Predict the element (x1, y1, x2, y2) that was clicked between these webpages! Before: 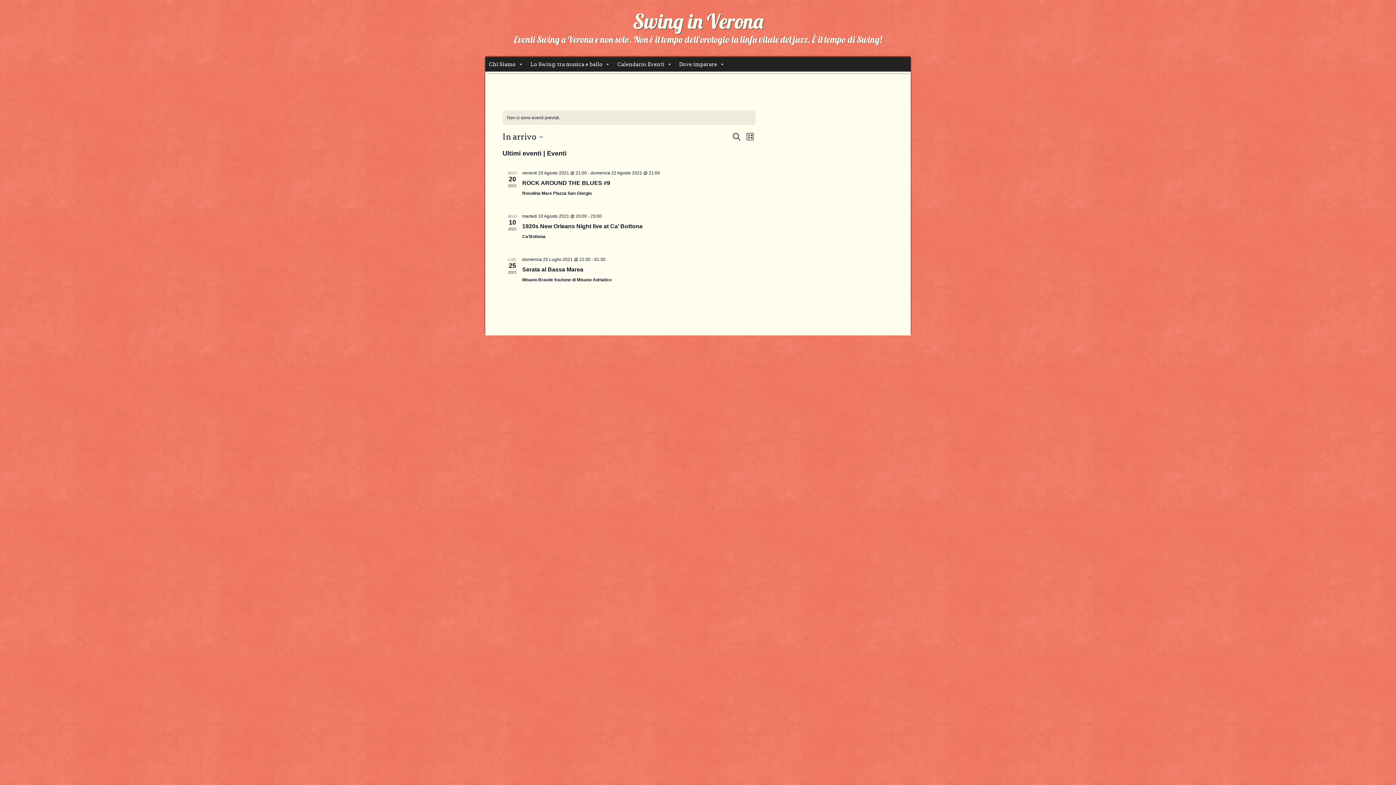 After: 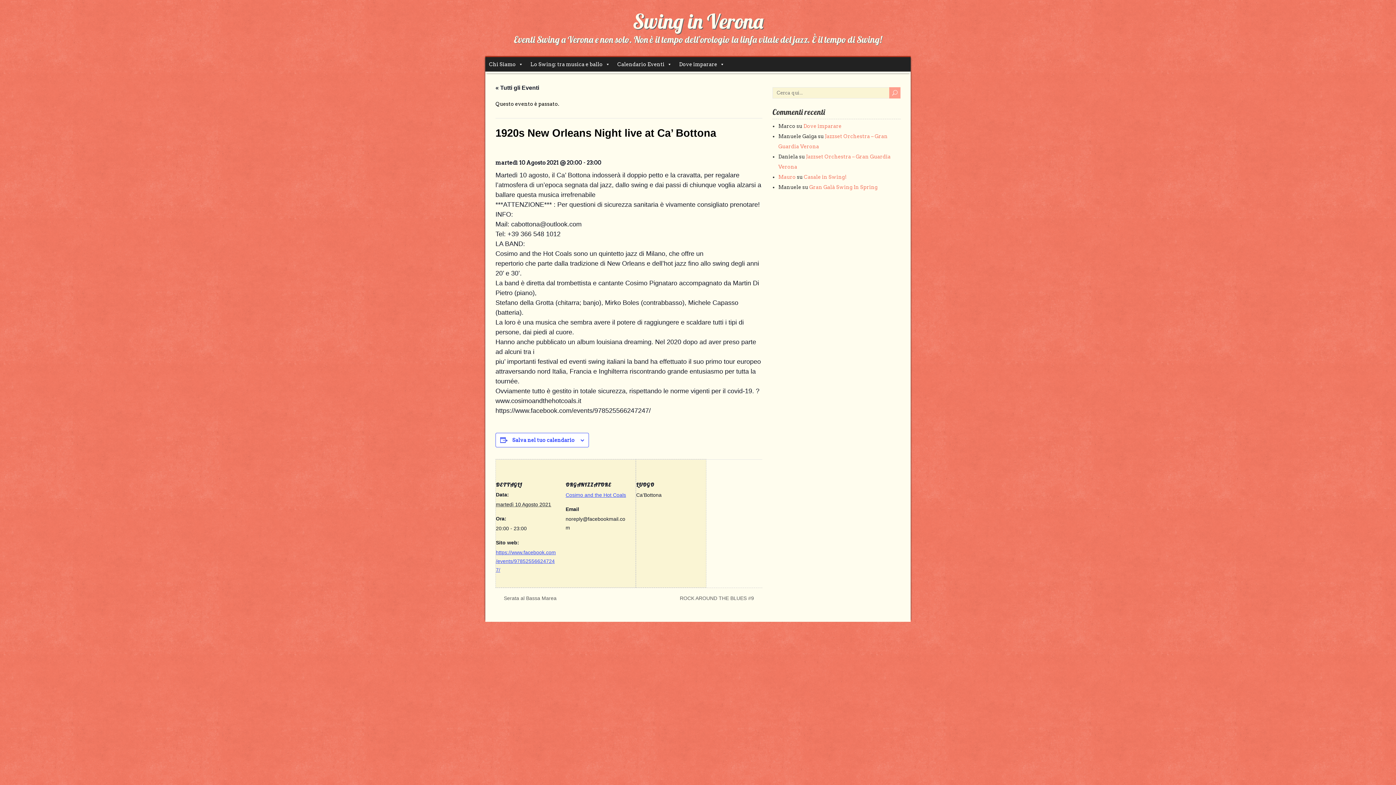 Action: label: 1920s New Orleans Night live at Ca’ Bottona bbox: (522, 223, 642, 229)